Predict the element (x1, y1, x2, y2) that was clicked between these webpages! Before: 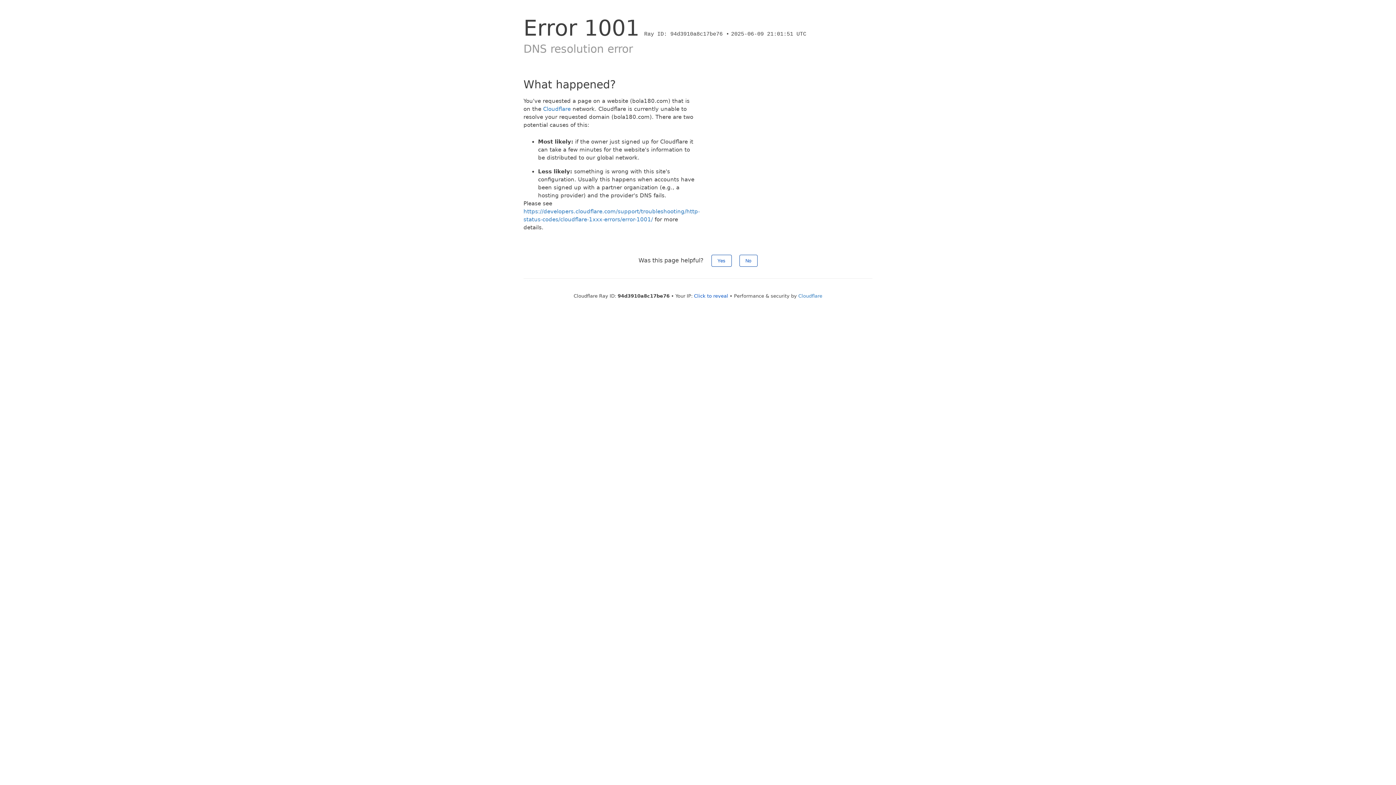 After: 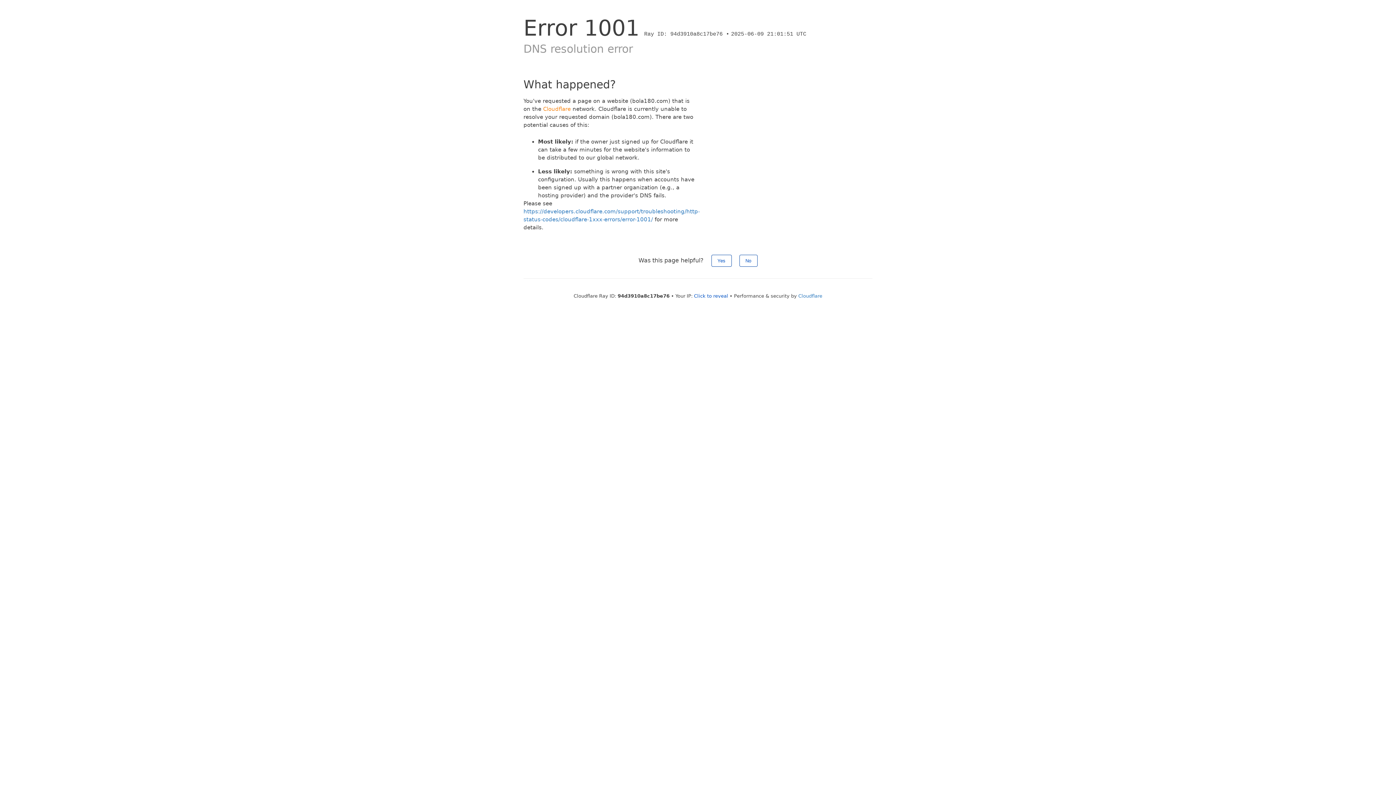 Action: label: Cloudflare bbox: (543, 105, 570, 112)